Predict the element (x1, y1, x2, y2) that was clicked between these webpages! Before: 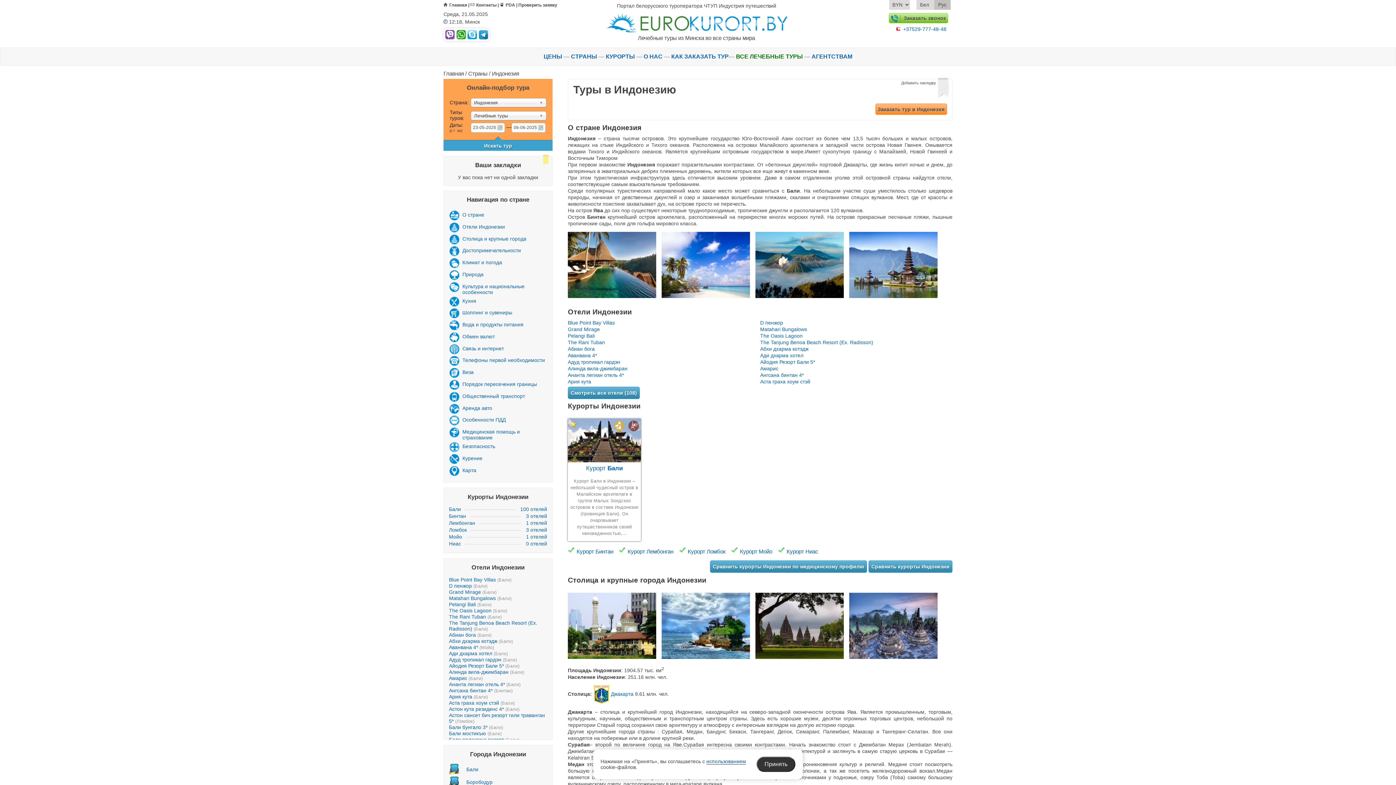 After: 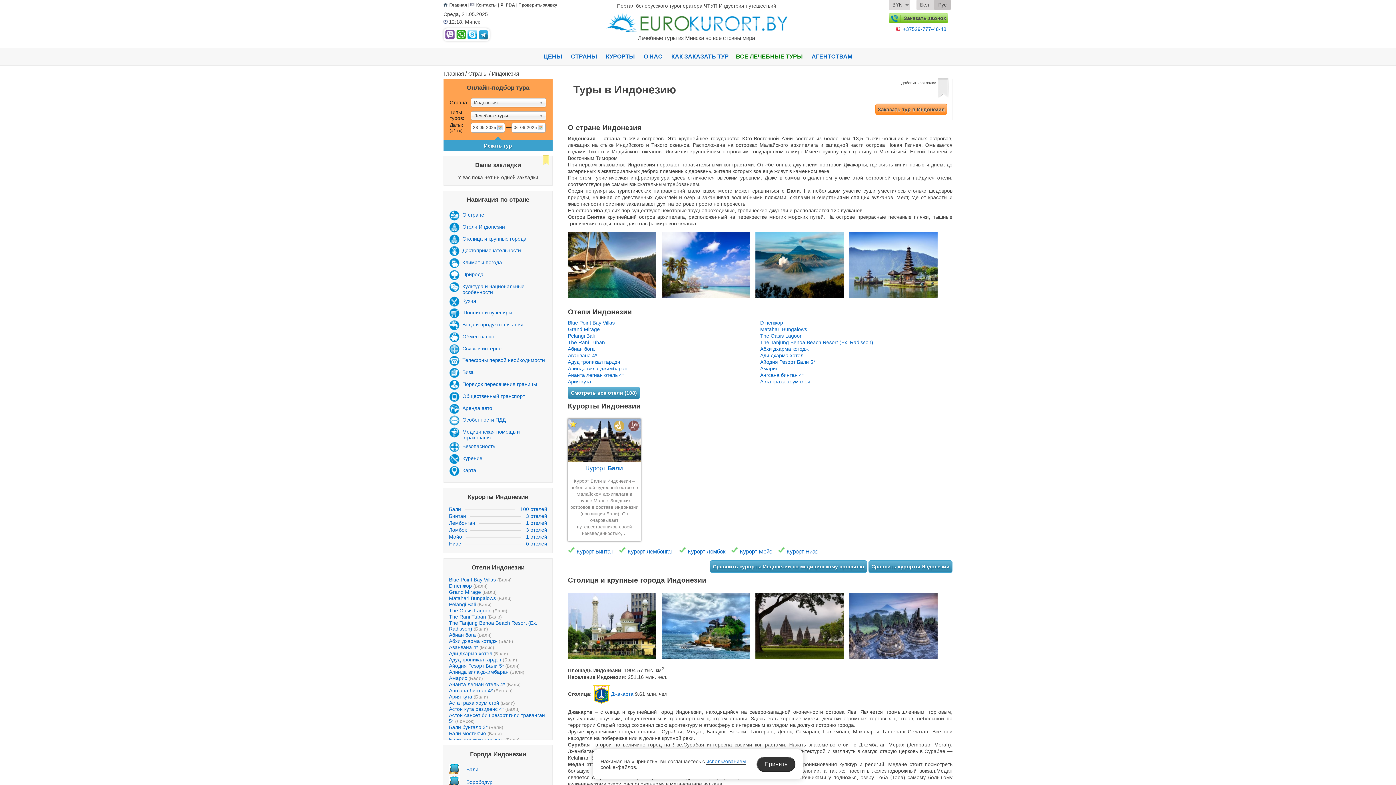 Action: label: D пенжор bbox: (760, 319, 783, 325)